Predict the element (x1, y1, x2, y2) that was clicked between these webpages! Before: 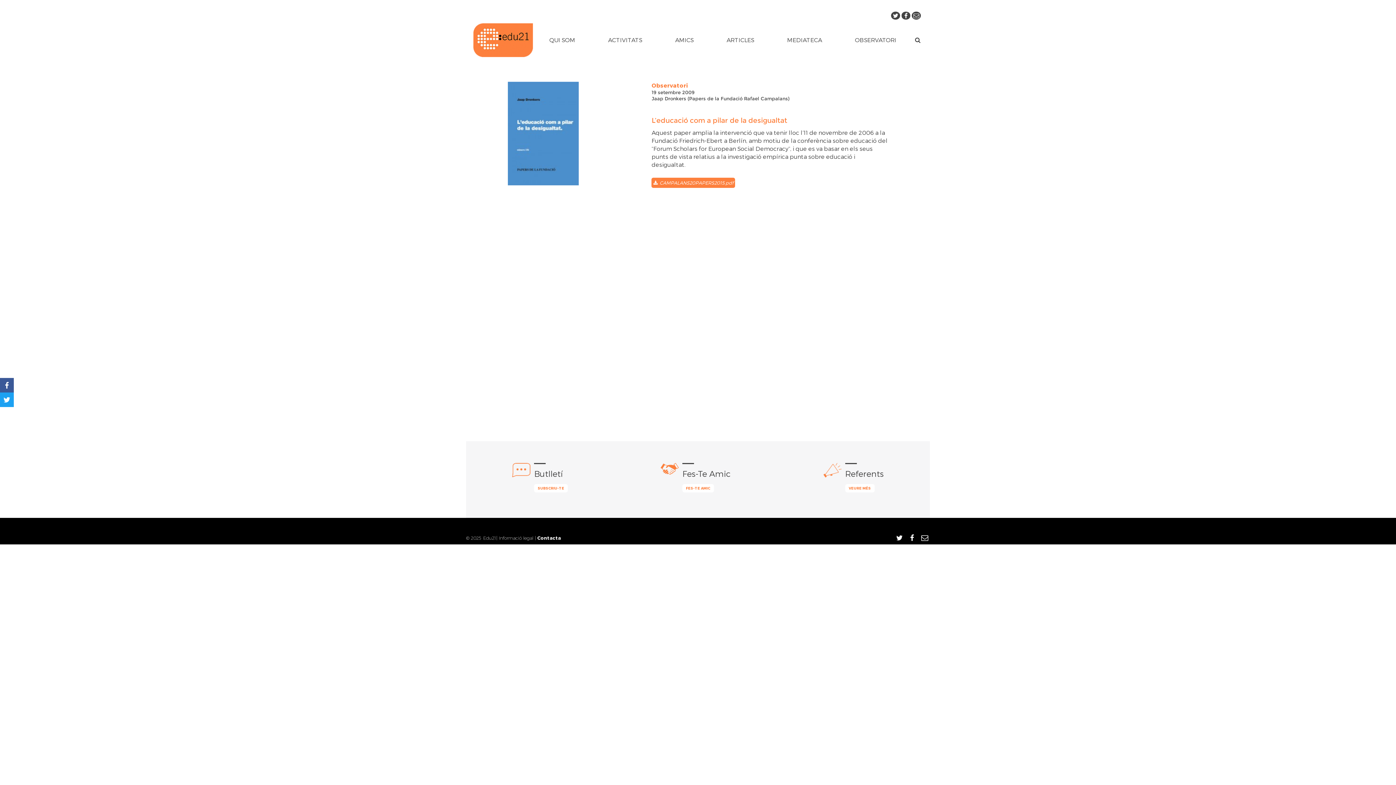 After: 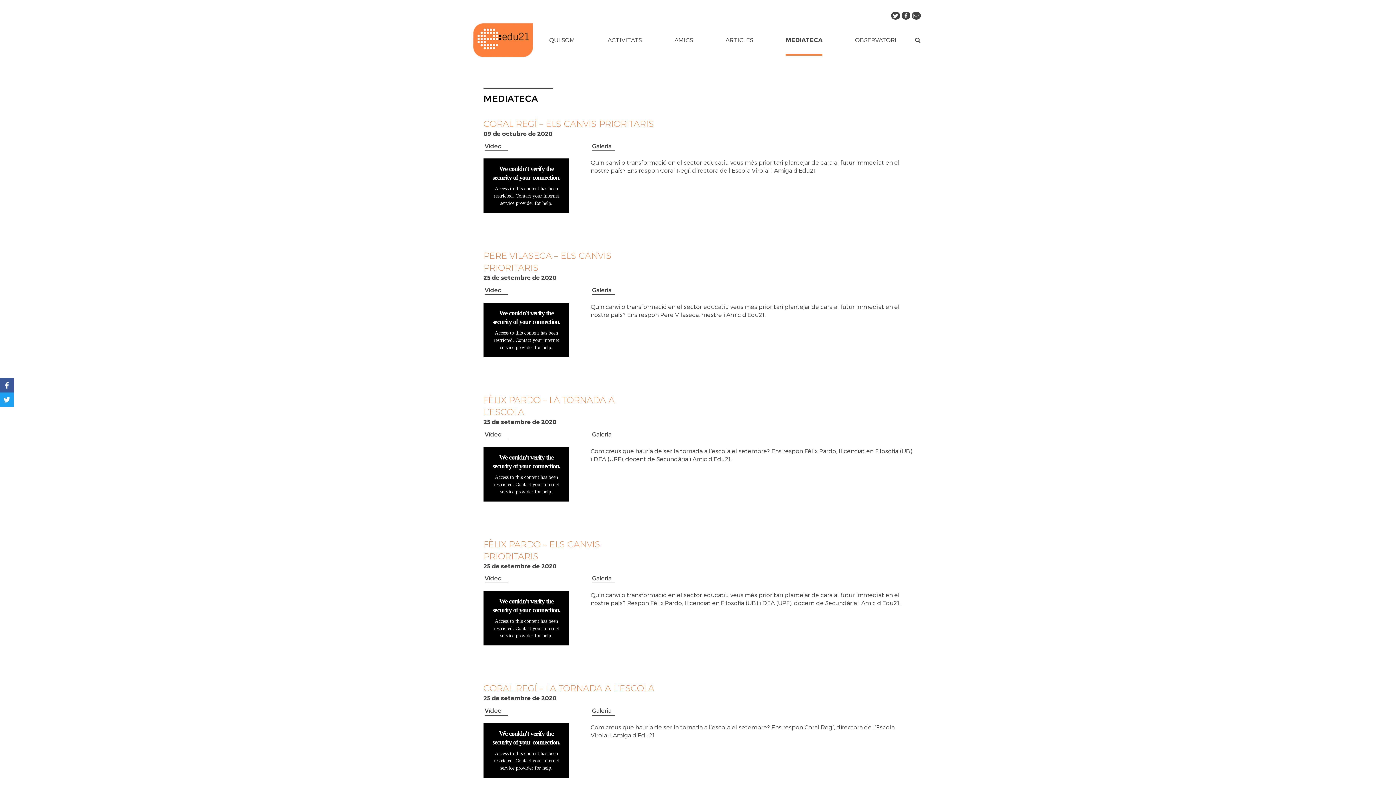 Action: bbox: (787, 36, 822, 43) label: MEDIATECA